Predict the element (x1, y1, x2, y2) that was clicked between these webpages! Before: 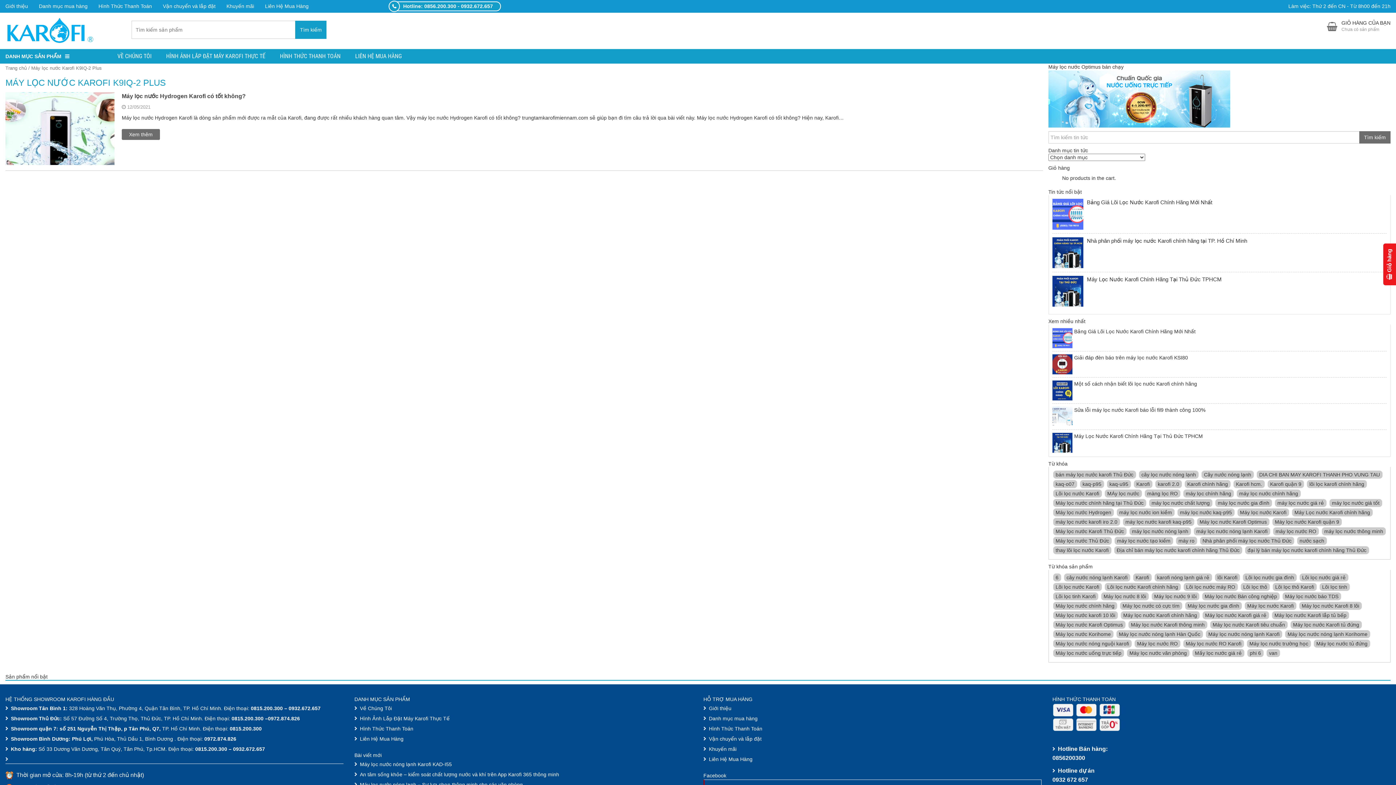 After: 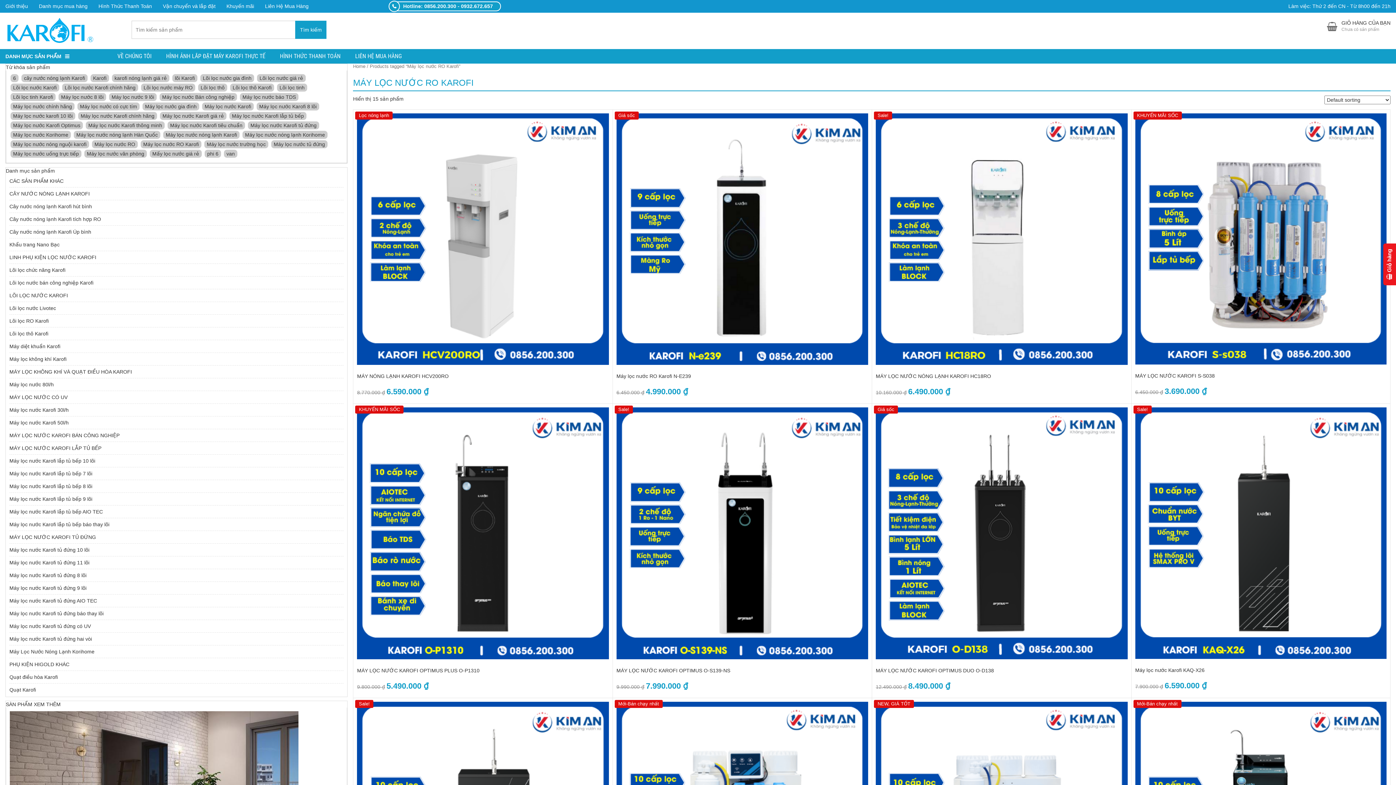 Action: label: Máy lọc nước RO Karofi (15 products) bbox: (1183, 639, 1244, 647)